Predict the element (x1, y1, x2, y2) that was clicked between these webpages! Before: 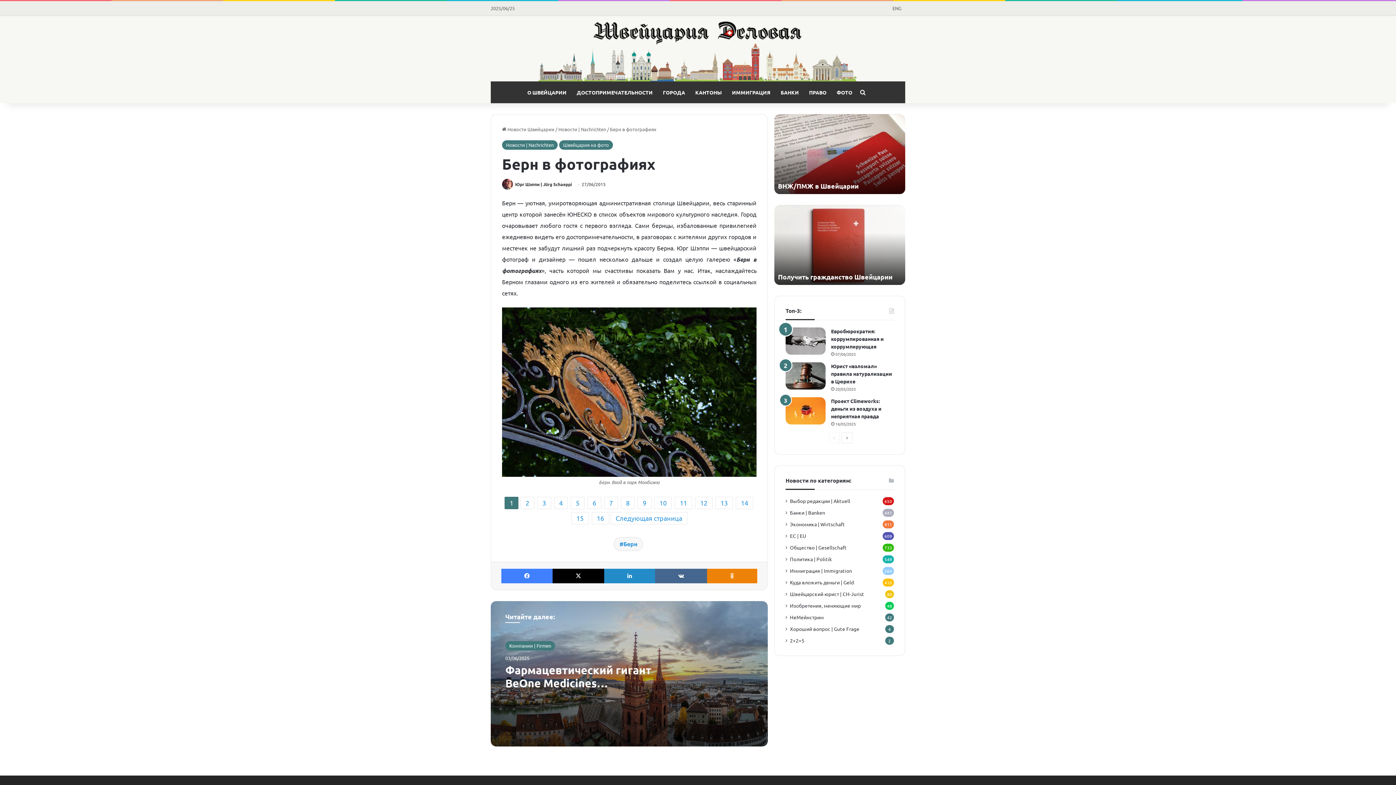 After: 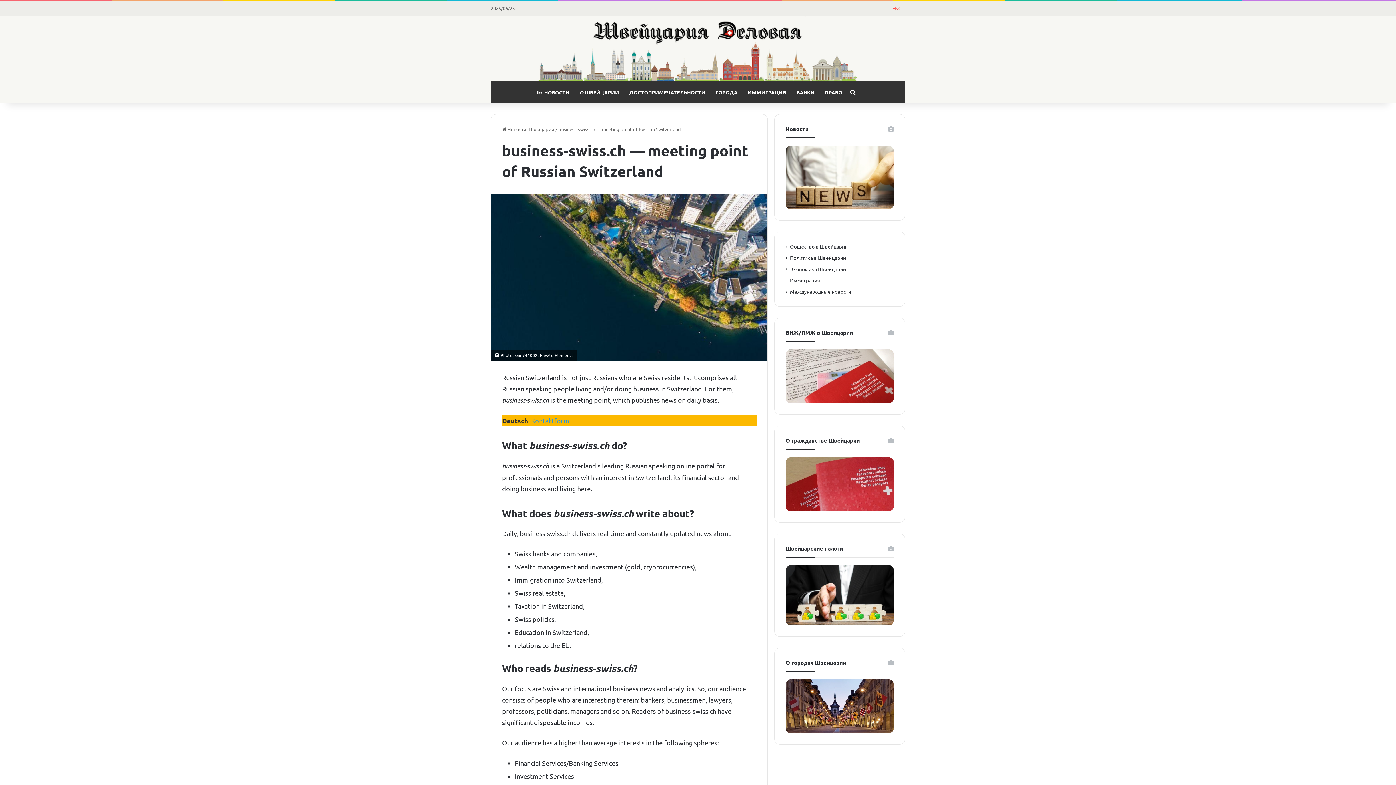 Action: bbox: (889, 1, 905, 15) label: ENG